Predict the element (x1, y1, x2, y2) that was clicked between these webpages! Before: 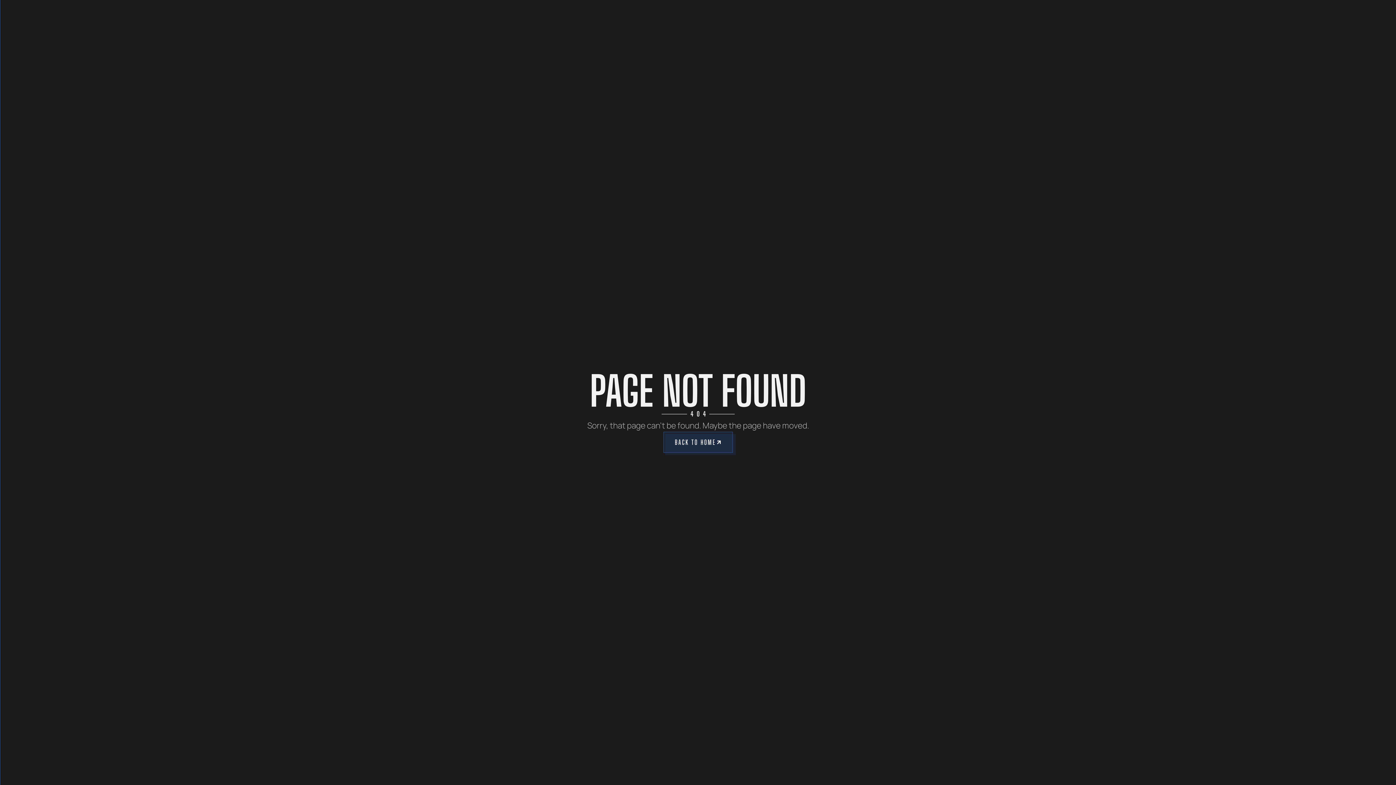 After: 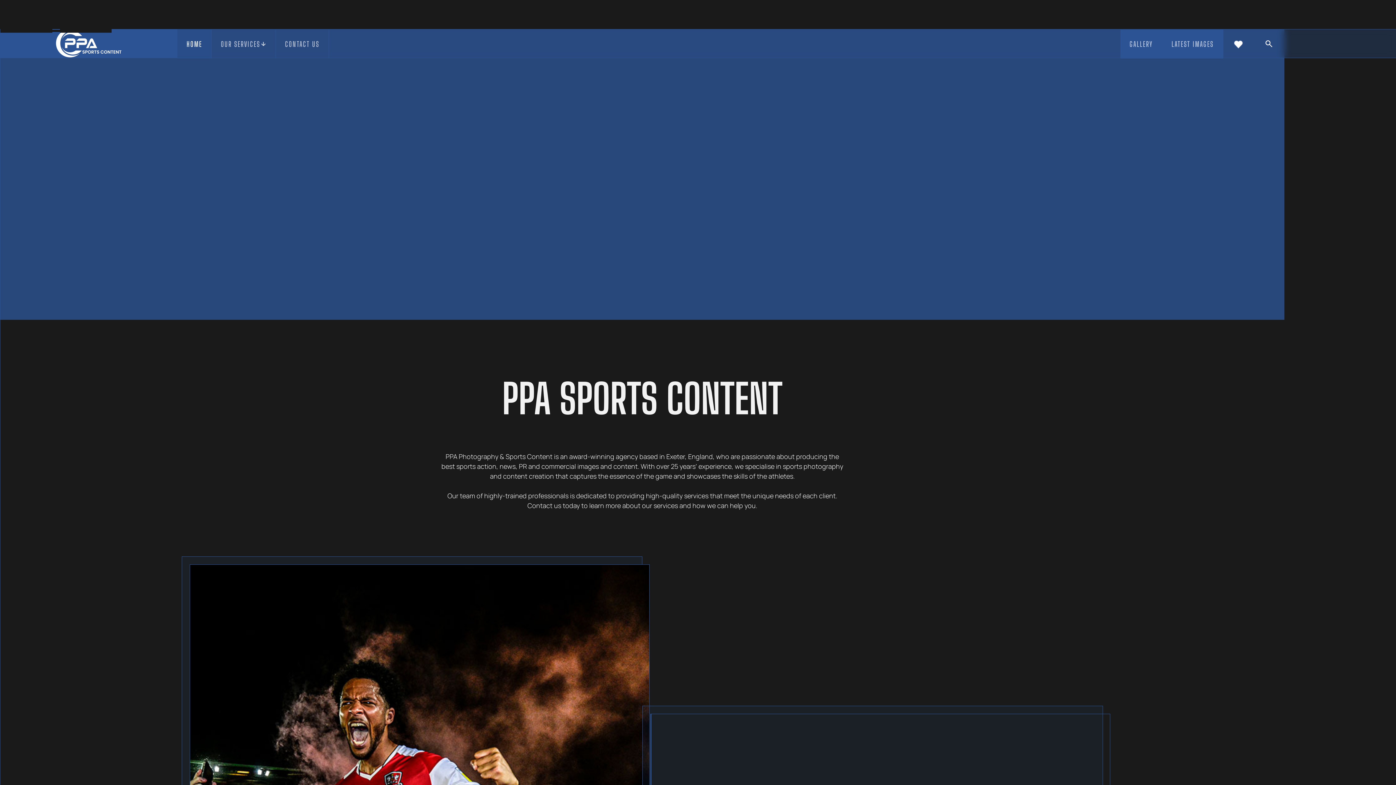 Action: bbox: (663, 431, 733, 453) label: BACK TO HOME